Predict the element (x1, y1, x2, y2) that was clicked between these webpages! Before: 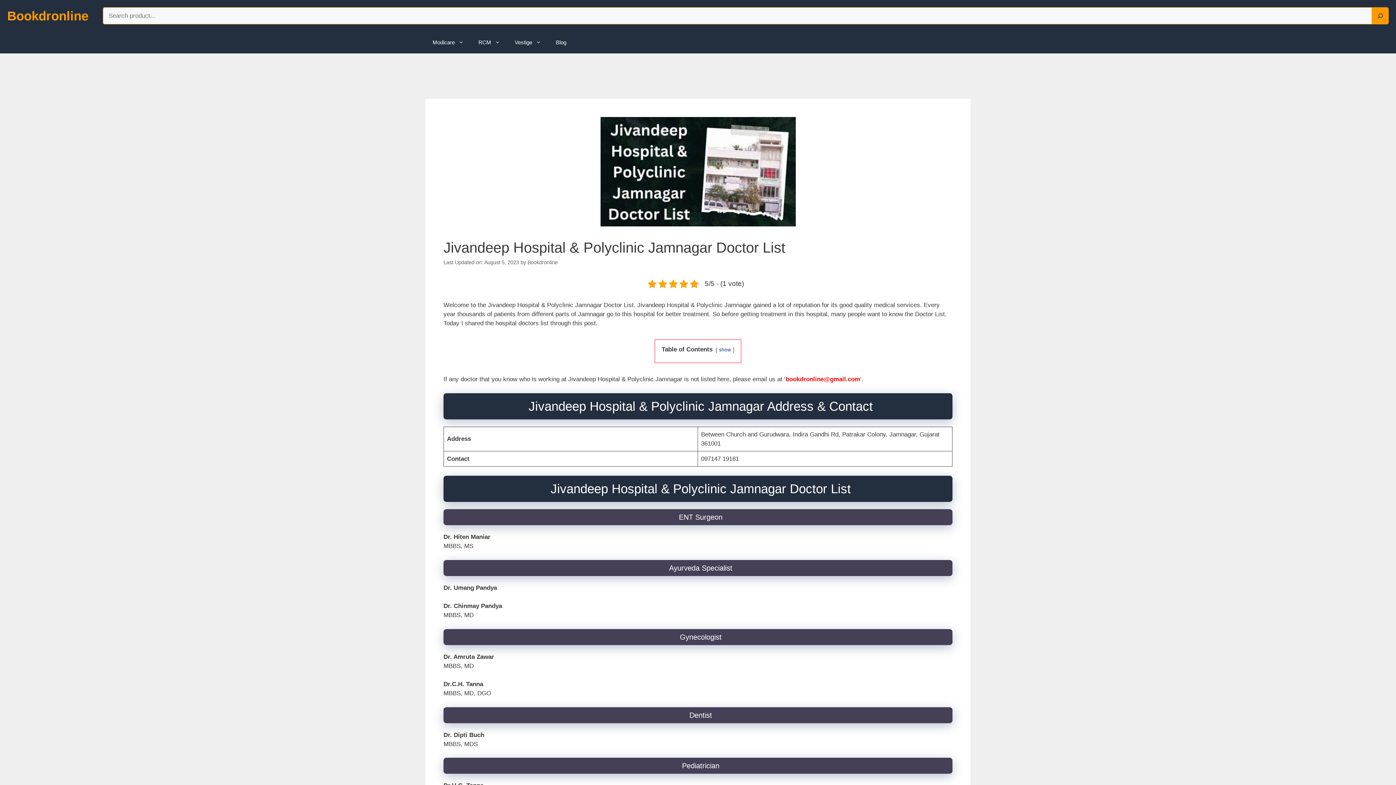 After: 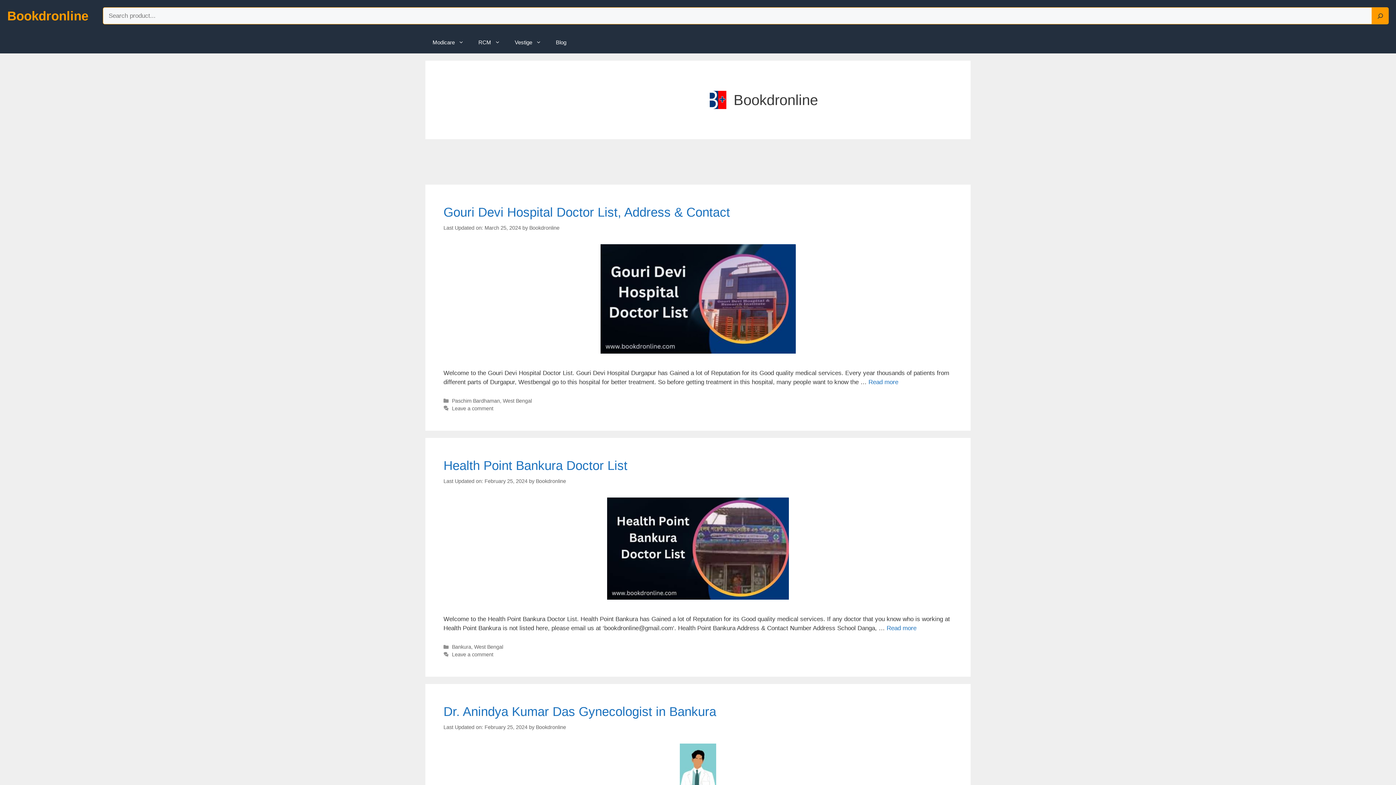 Action: label: Bookdronline bbox: (527, 259, 557, 265)